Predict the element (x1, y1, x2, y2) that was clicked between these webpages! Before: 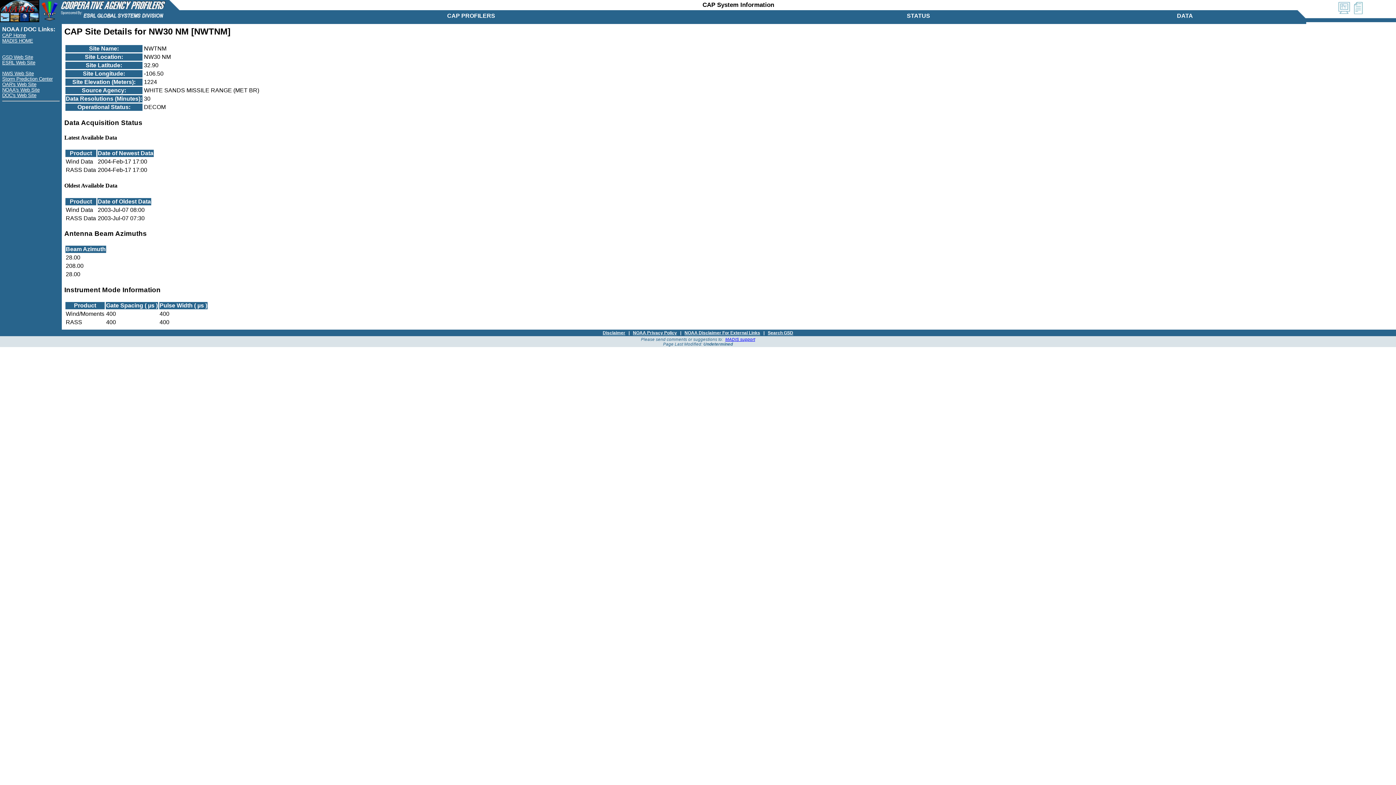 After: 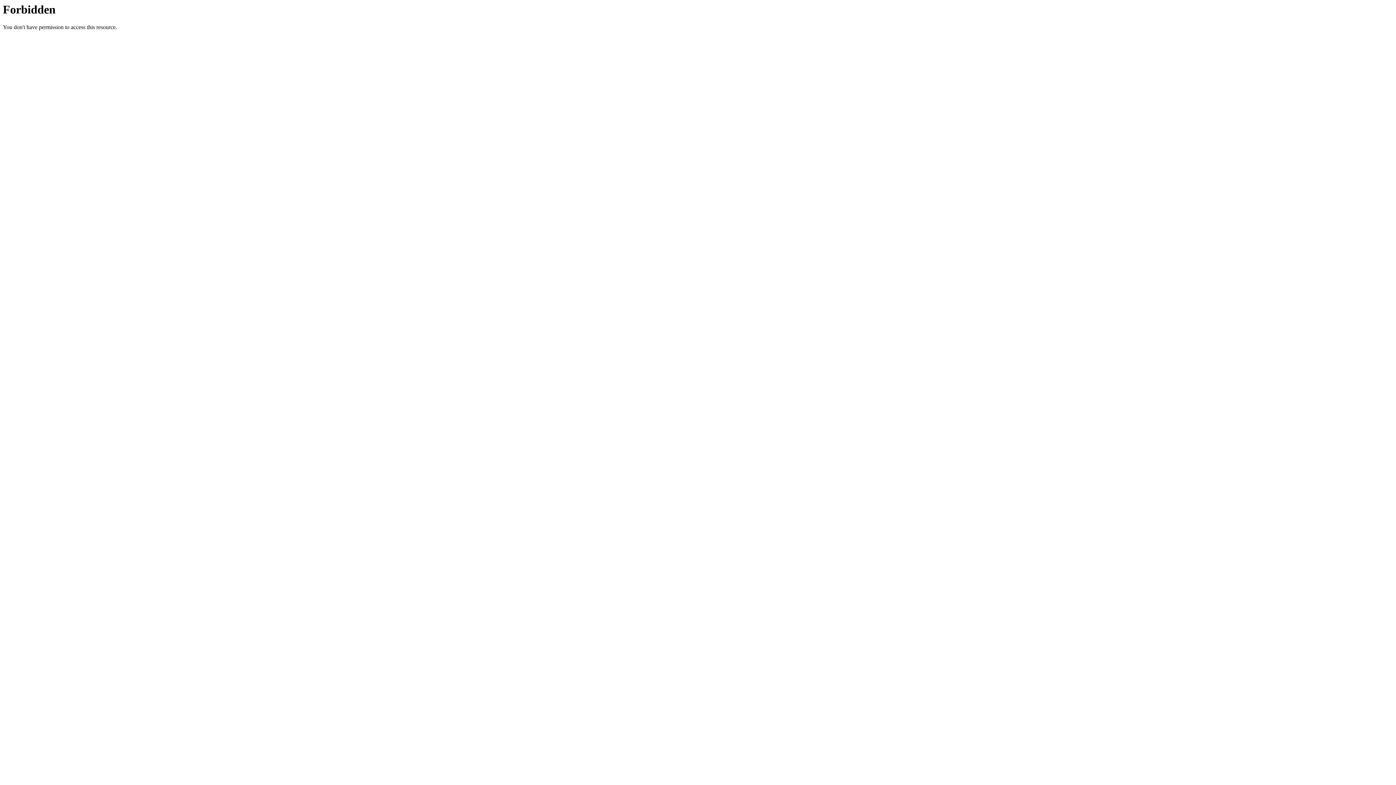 Action: label: MADIS HOME bbox: (2, 38, 33, 43)